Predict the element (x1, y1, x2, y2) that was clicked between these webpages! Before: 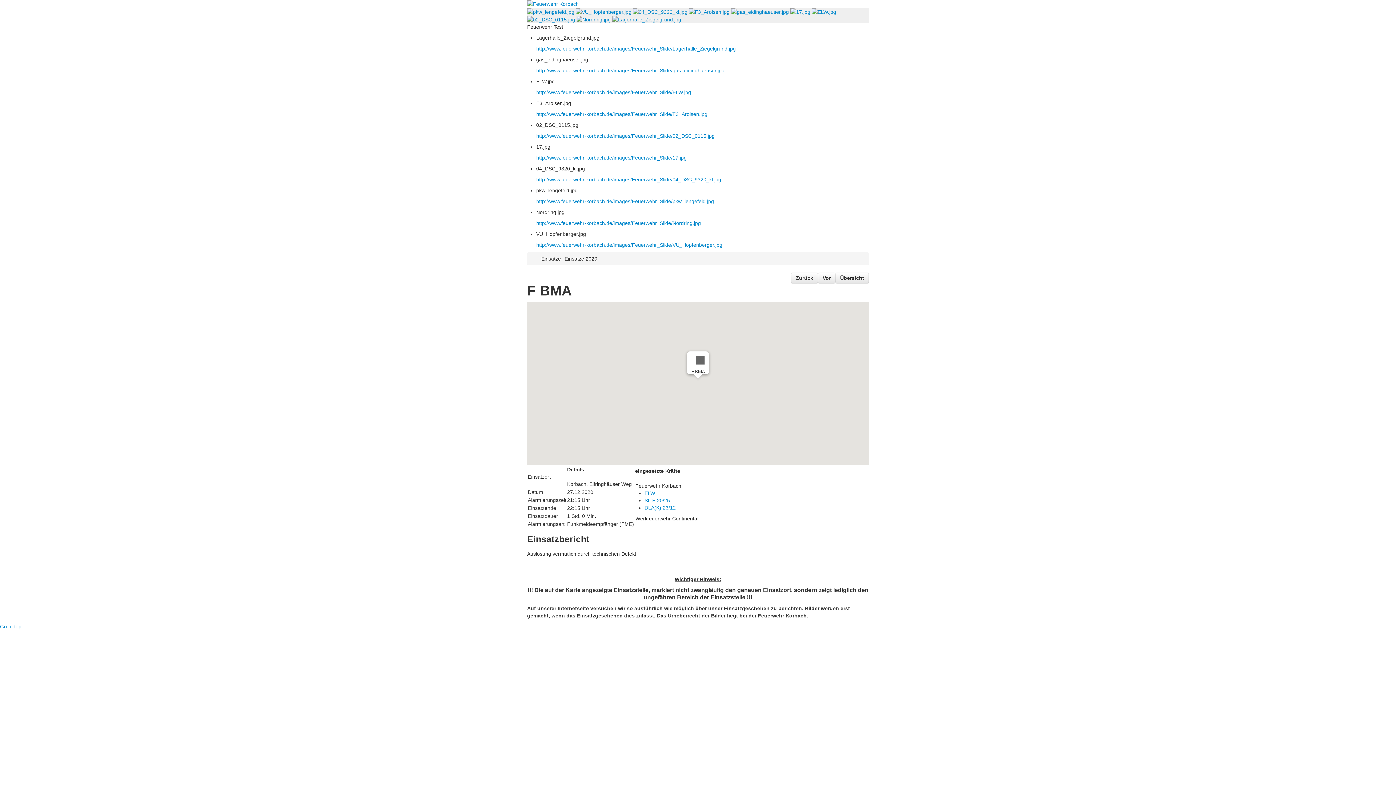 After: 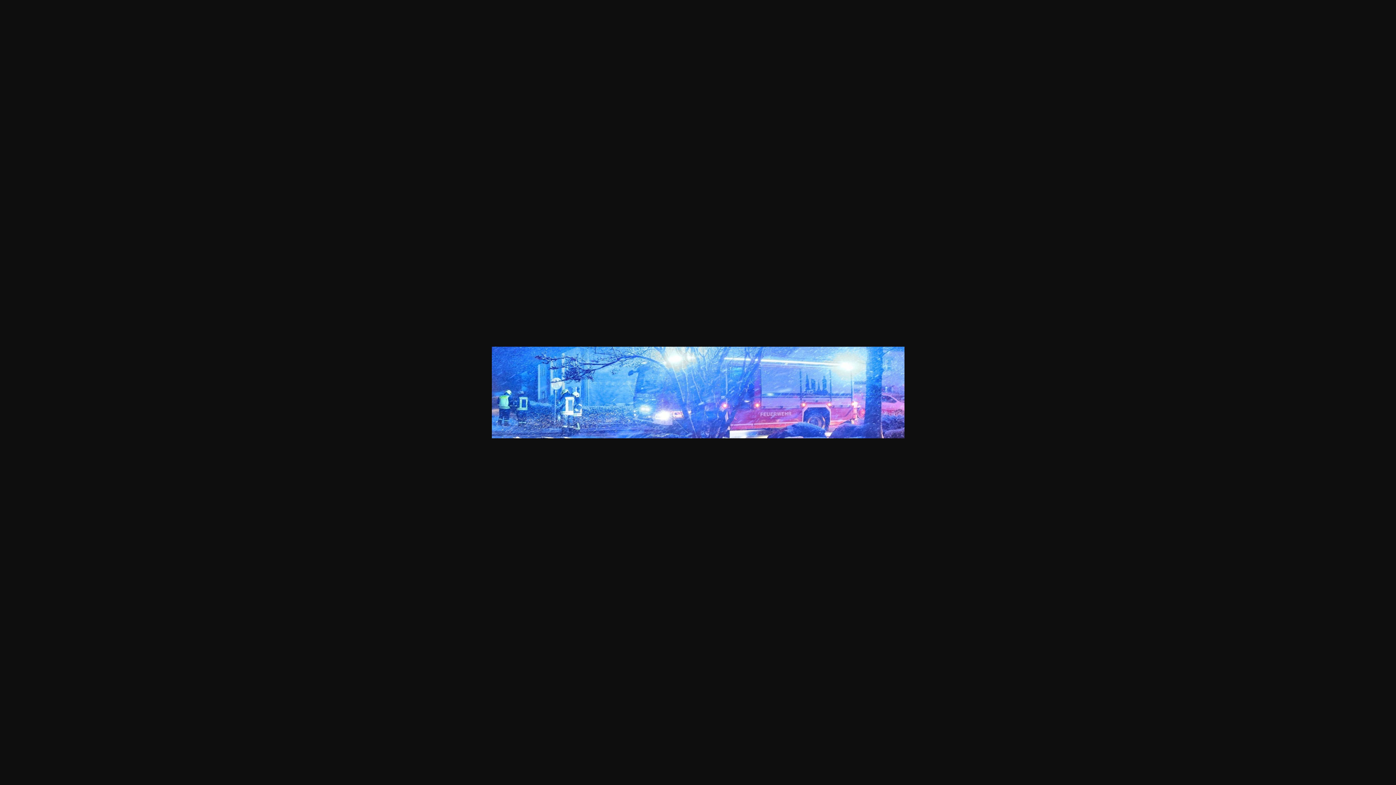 Action: label: http://www.feuerwehr-korbach.de/images/Feuerwehr_Slide/gas_eidinghaeuser.jpg bbox: (536, 67, 724, 73)